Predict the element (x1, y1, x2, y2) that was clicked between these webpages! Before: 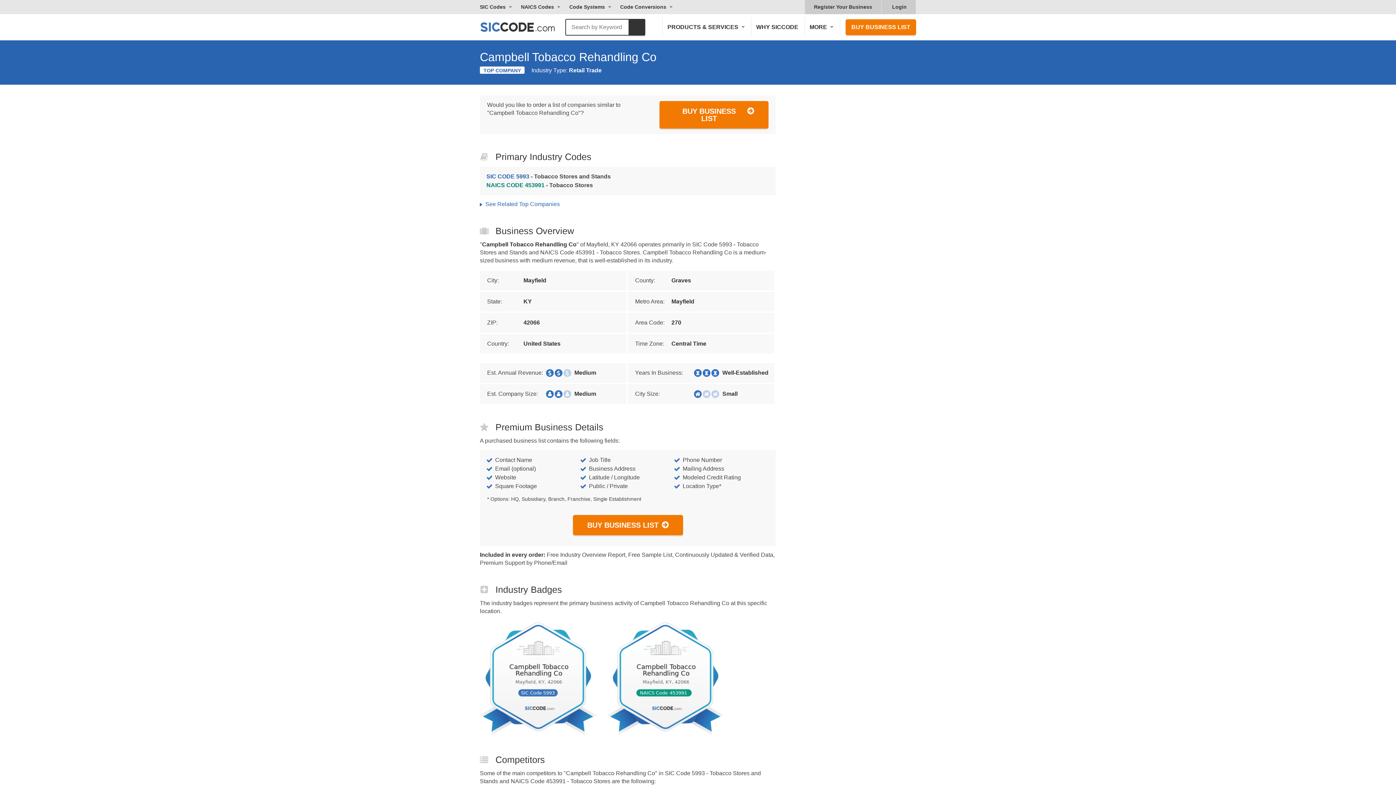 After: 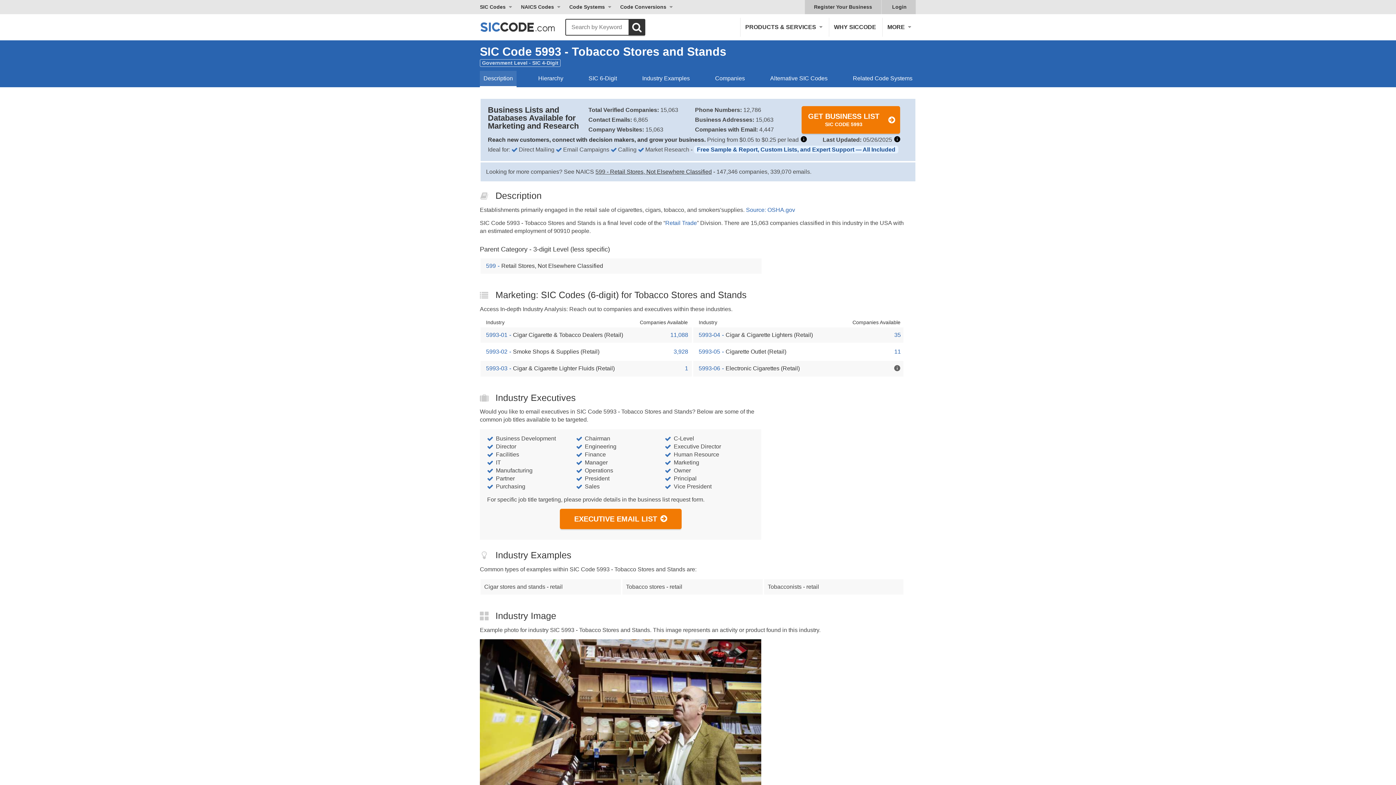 Action: bbox: (486, 172, 768, 181) label: SIC CODE 5993 - Tobacco Stores and Stands